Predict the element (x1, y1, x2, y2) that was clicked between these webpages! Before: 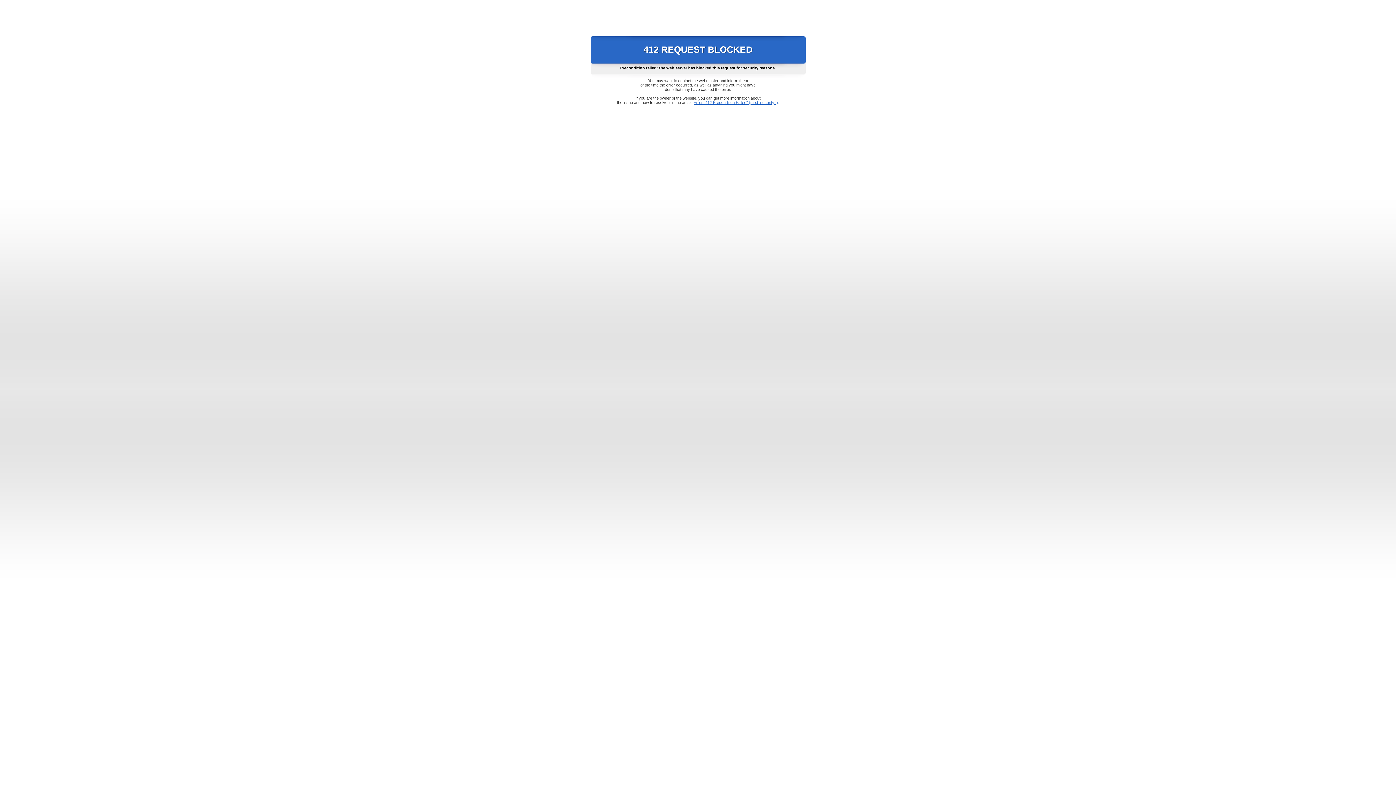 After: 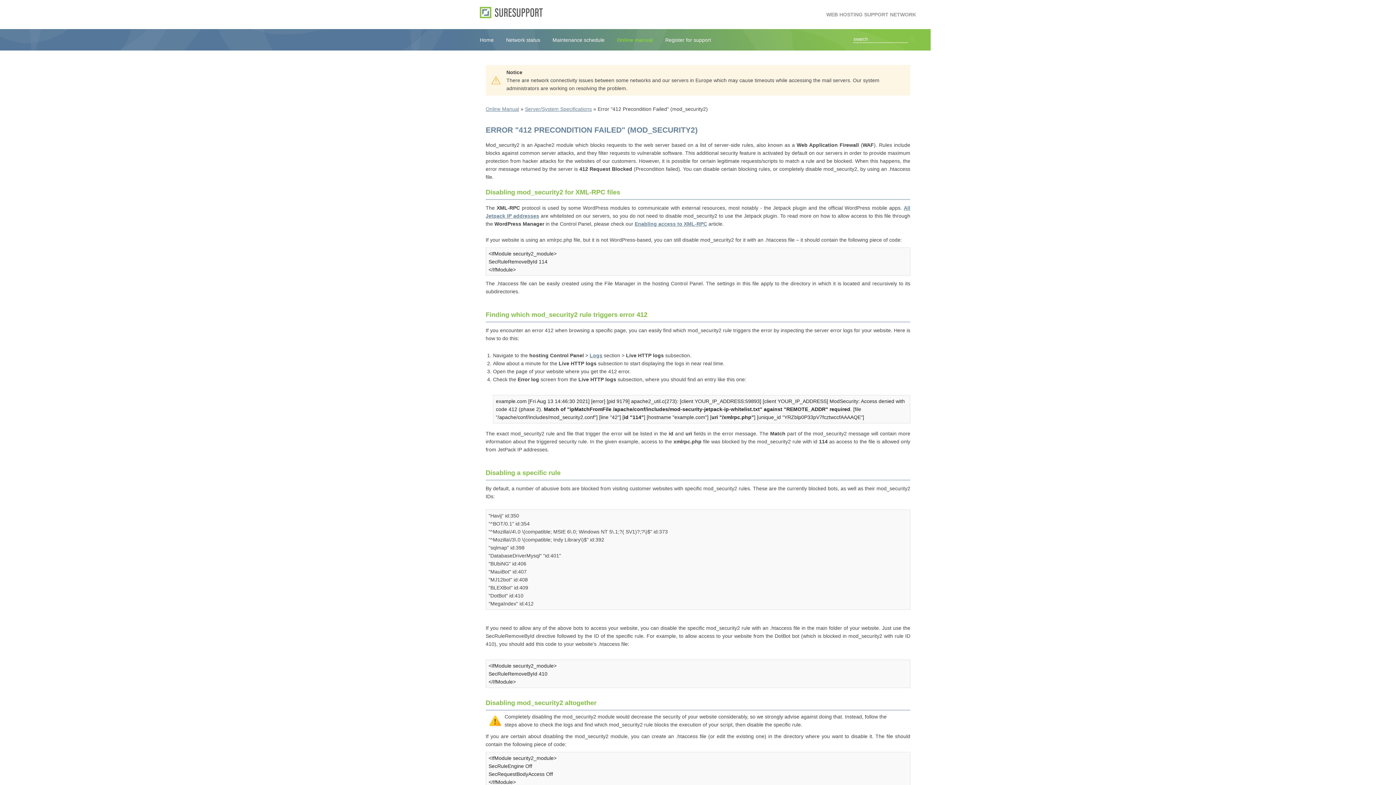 Action: bbox: (693, 100, 778, 104) label: Error "412 Precondition Failed" (mod_security2)